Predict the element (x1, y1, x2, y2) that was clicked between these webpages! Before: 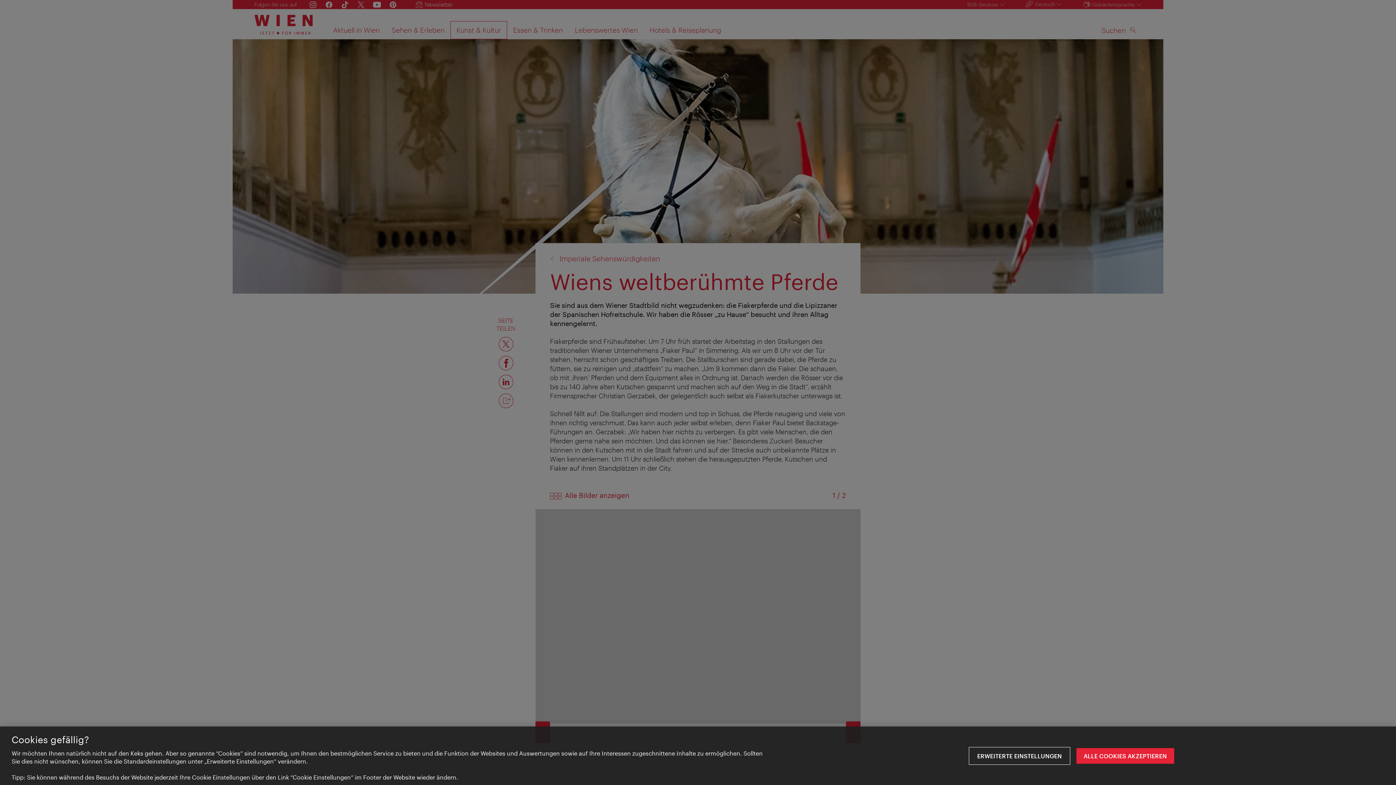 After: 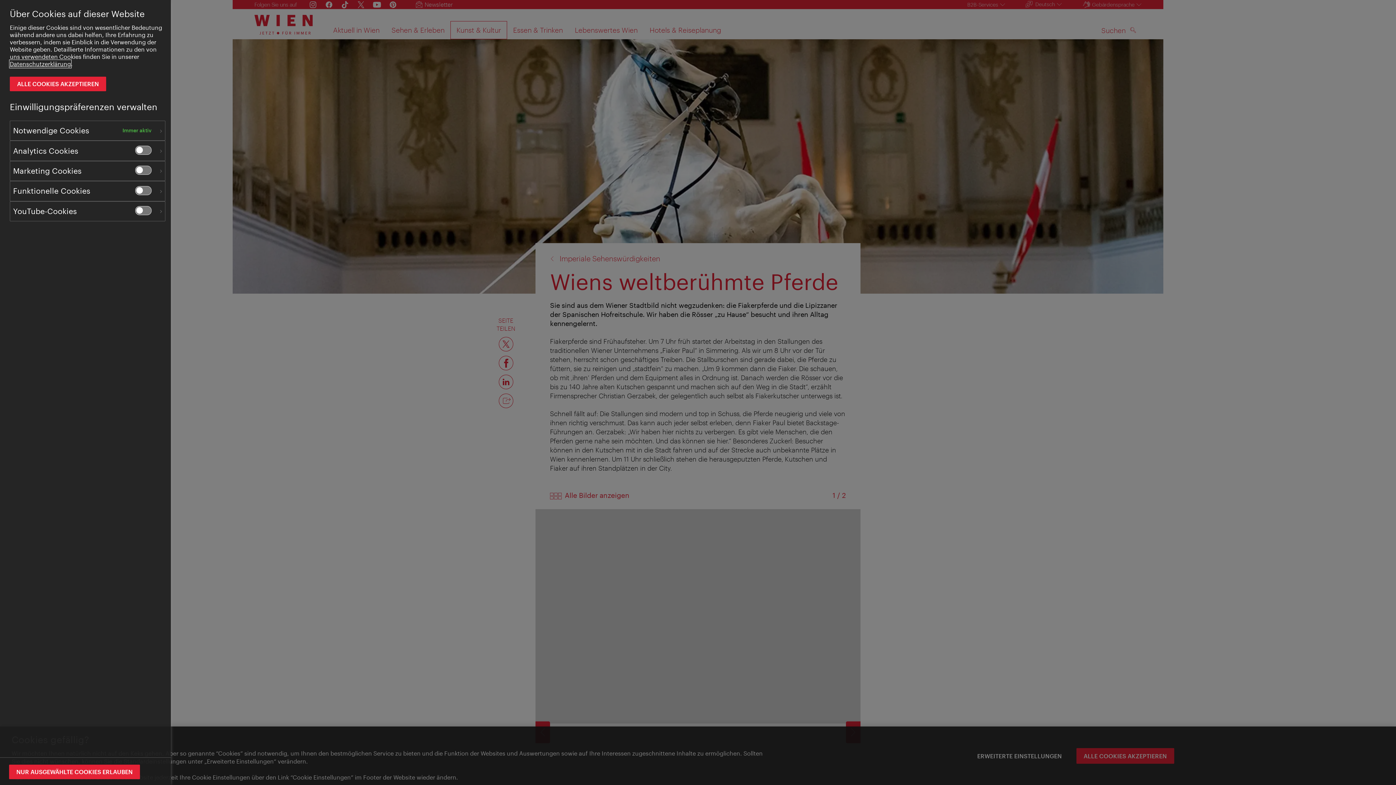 Action: label: Erweiterte Einstellungen, Öffnet das Einstellungscenter-Dialogfeld bbox: (970, 748, 1069, 764)